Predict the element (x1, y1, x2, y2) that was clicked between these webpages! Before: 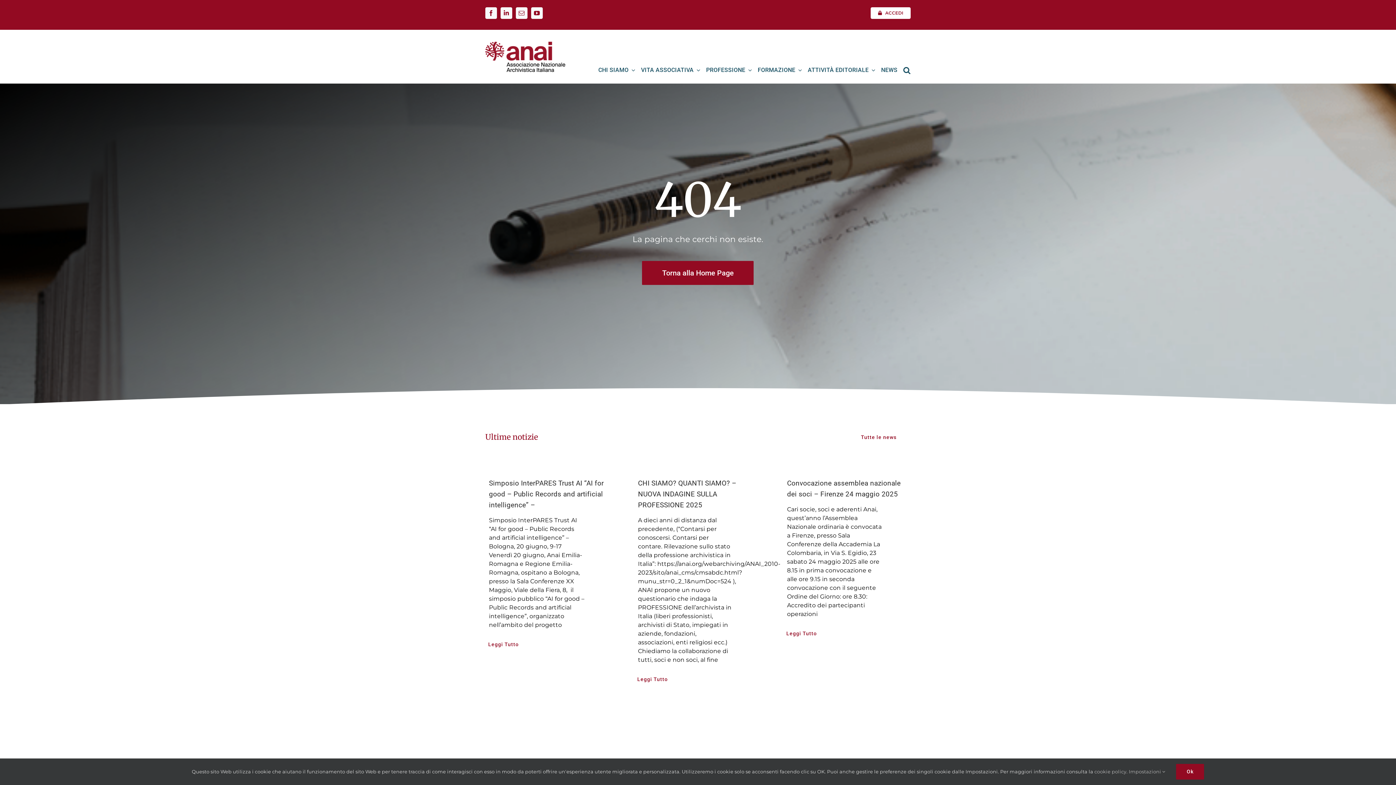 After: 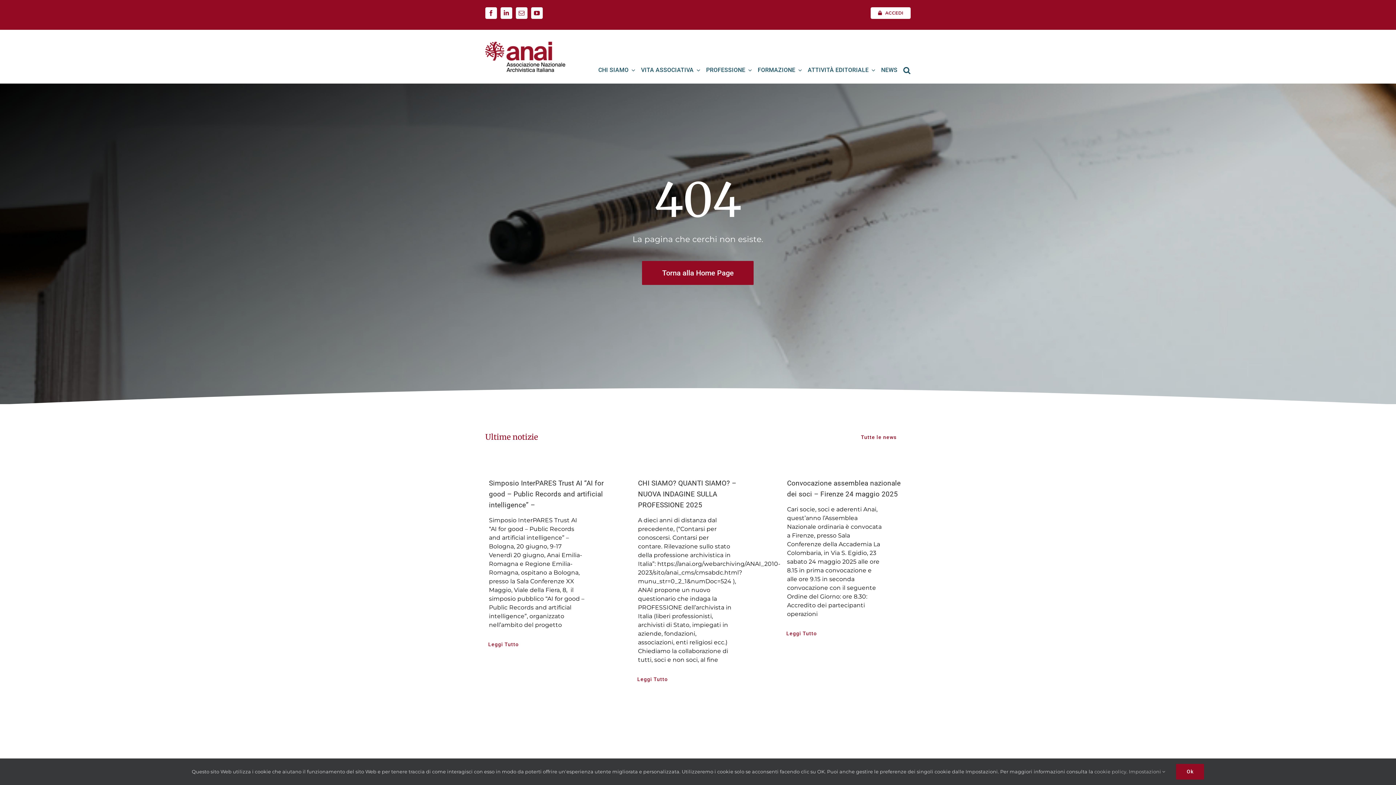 Action: label: facebook bbox: (485, 7, 497, 18)